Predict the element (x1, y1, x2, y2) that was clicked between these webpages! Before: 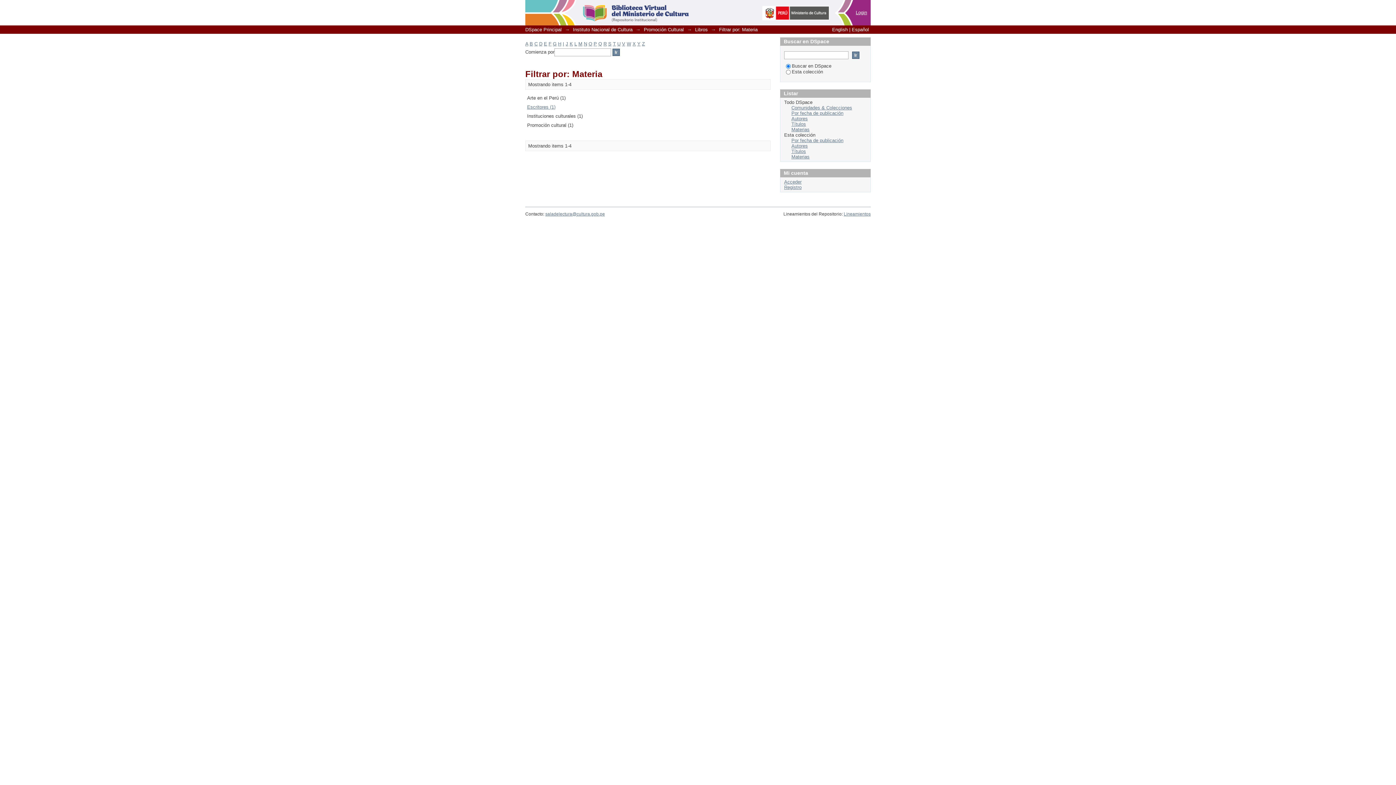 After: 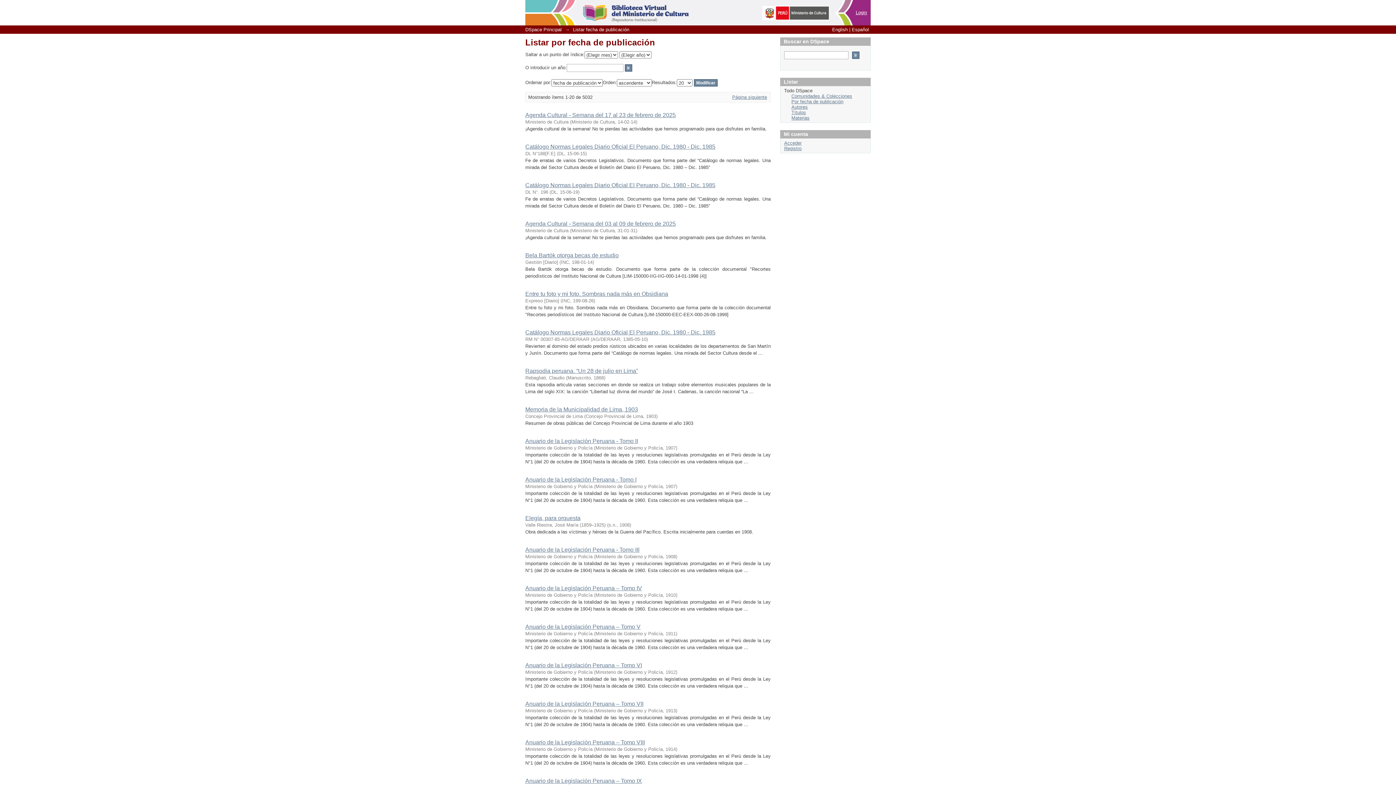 Action: bbox: (791, 110, 843, 116) label: Por fecha de publicación